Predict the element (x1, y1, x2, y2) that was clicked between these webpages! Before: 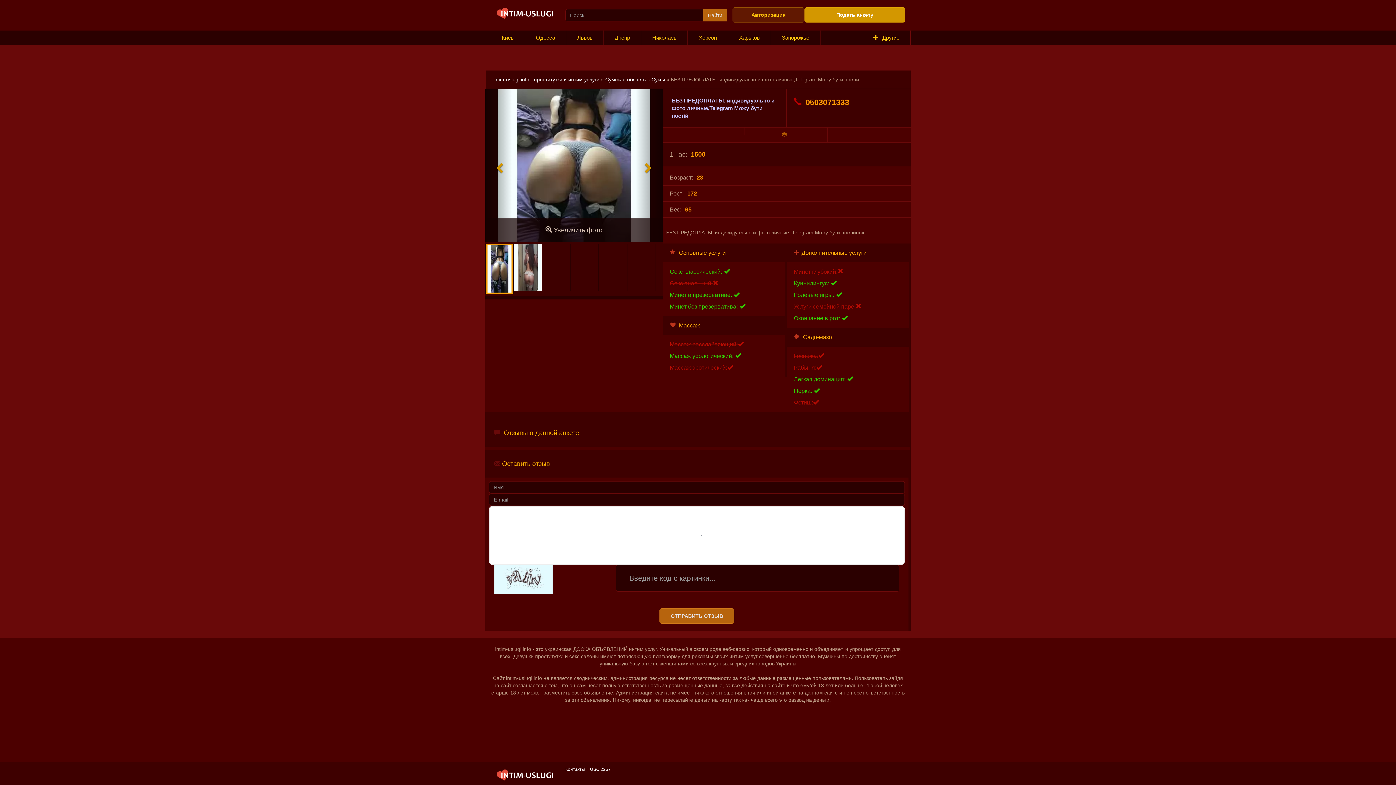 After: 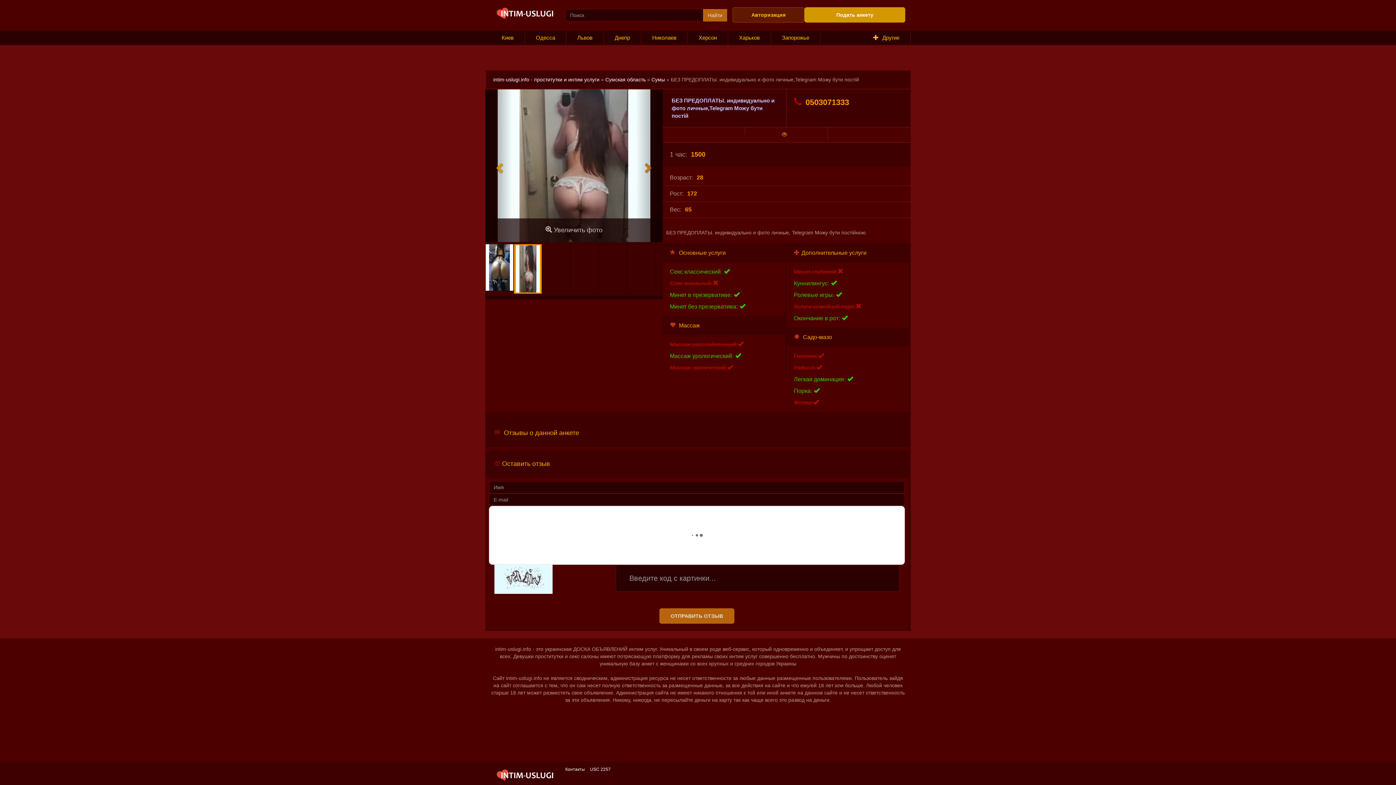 Action: label: Next bbox: (636, 89, 662, 242)